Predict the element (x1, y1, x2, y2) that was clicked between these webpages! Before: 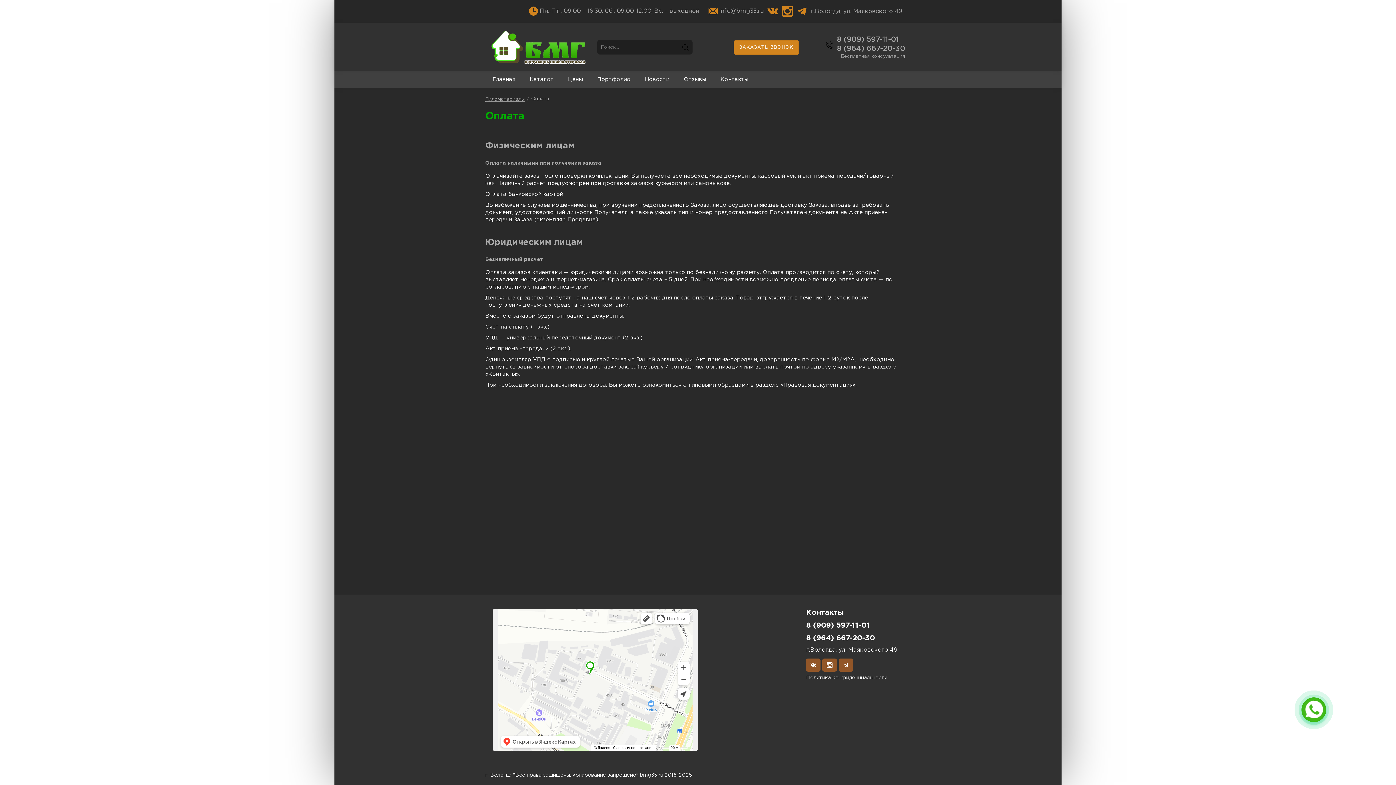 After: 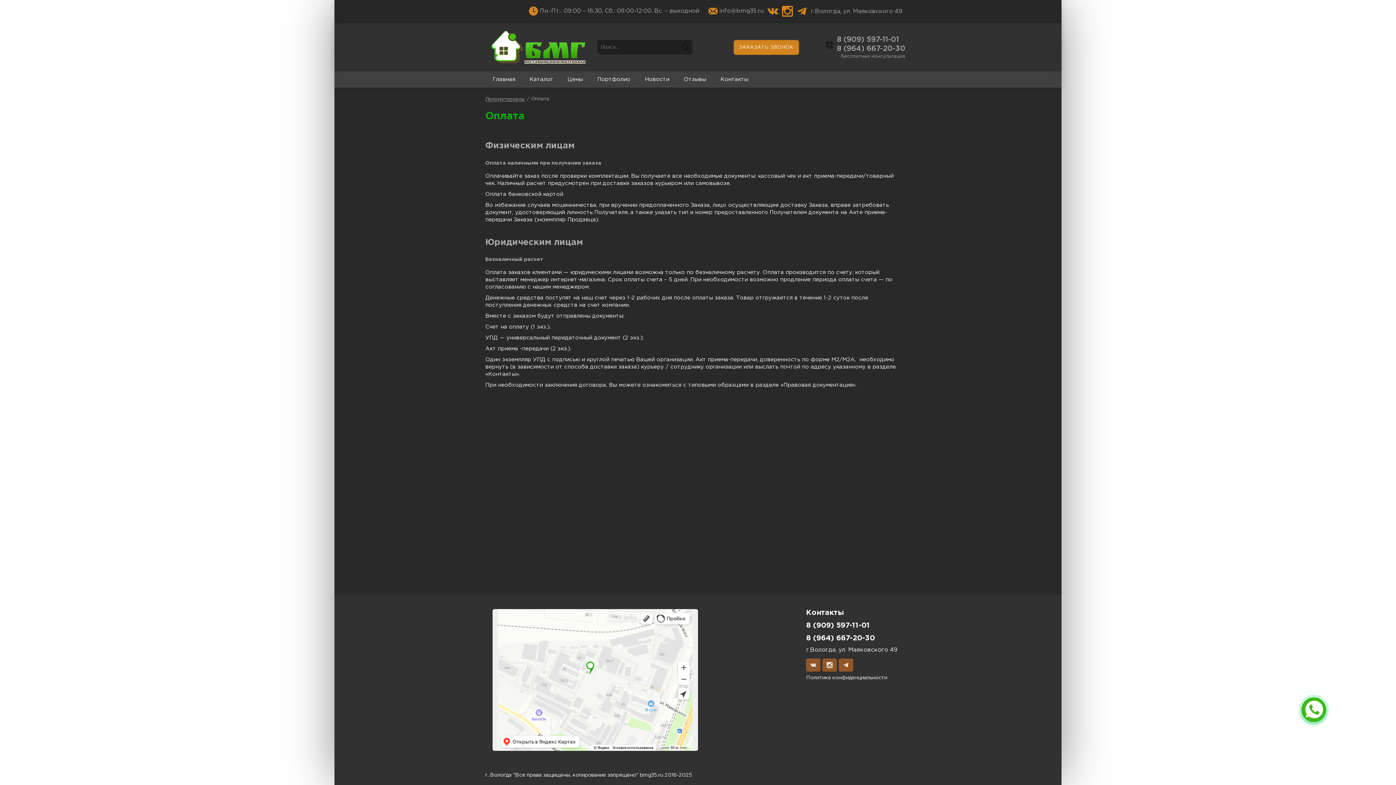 Action: bbox: (837, 44, 905, 52) label: 8 (964) 667-20-30